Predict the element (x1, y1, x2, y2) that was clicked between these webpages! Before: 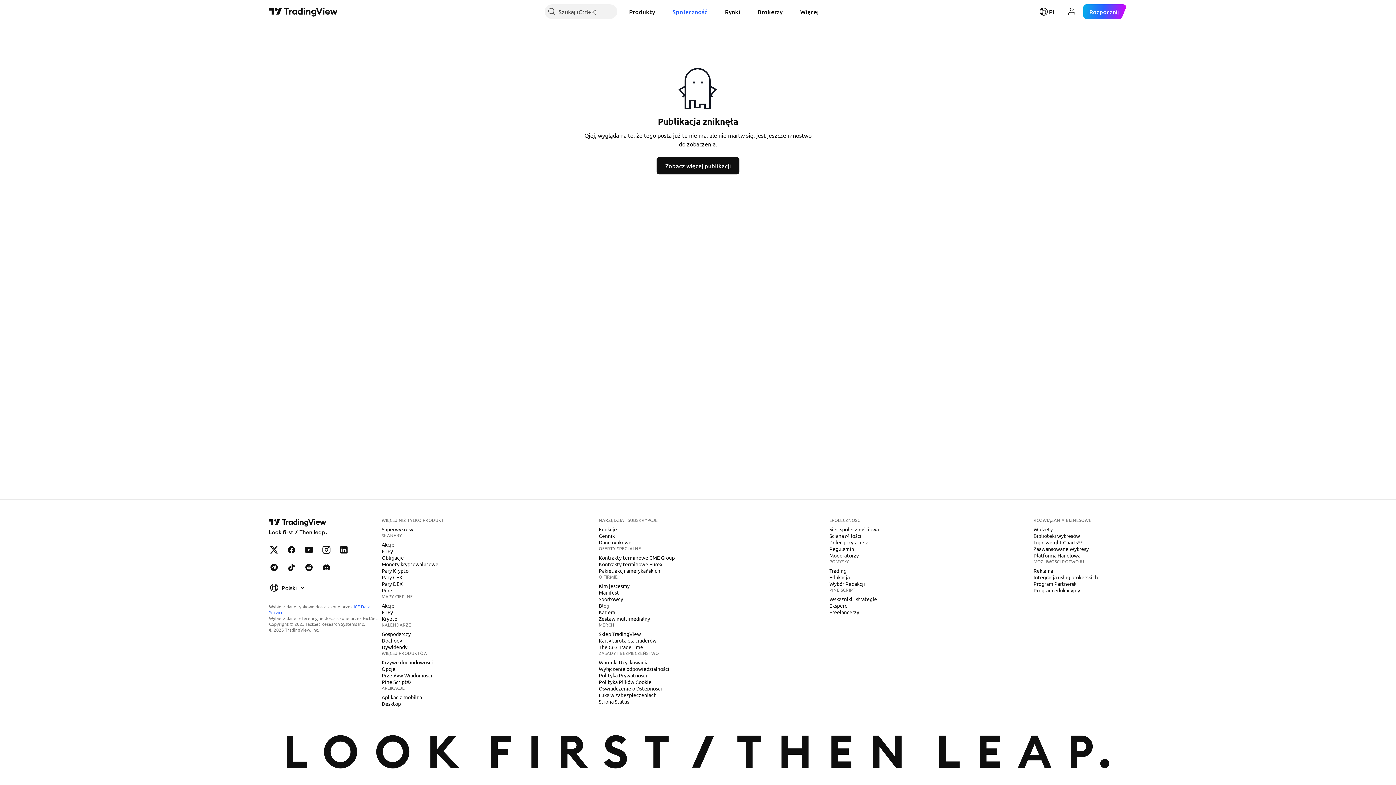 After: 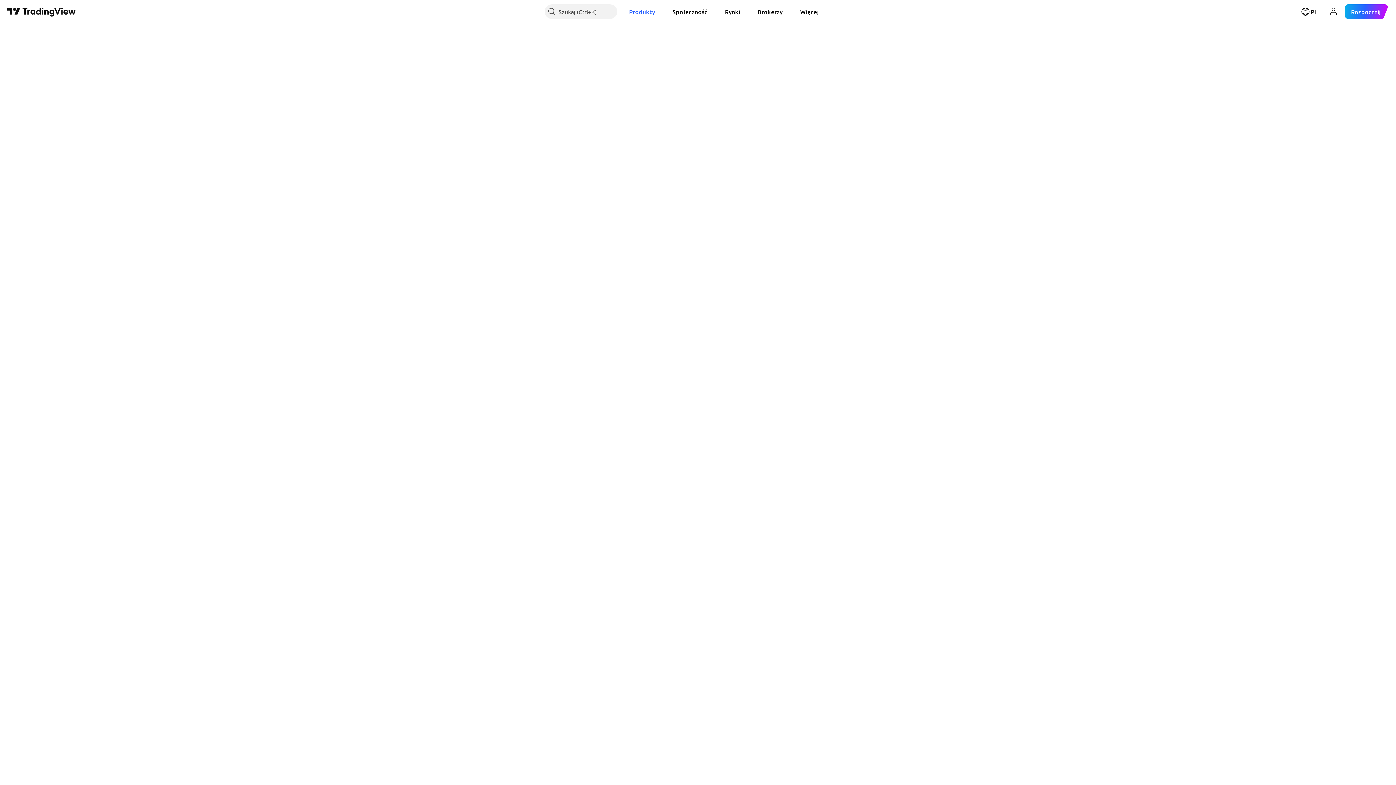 Action: label: Pary CEX bbox: (378, 573, 405, 581)